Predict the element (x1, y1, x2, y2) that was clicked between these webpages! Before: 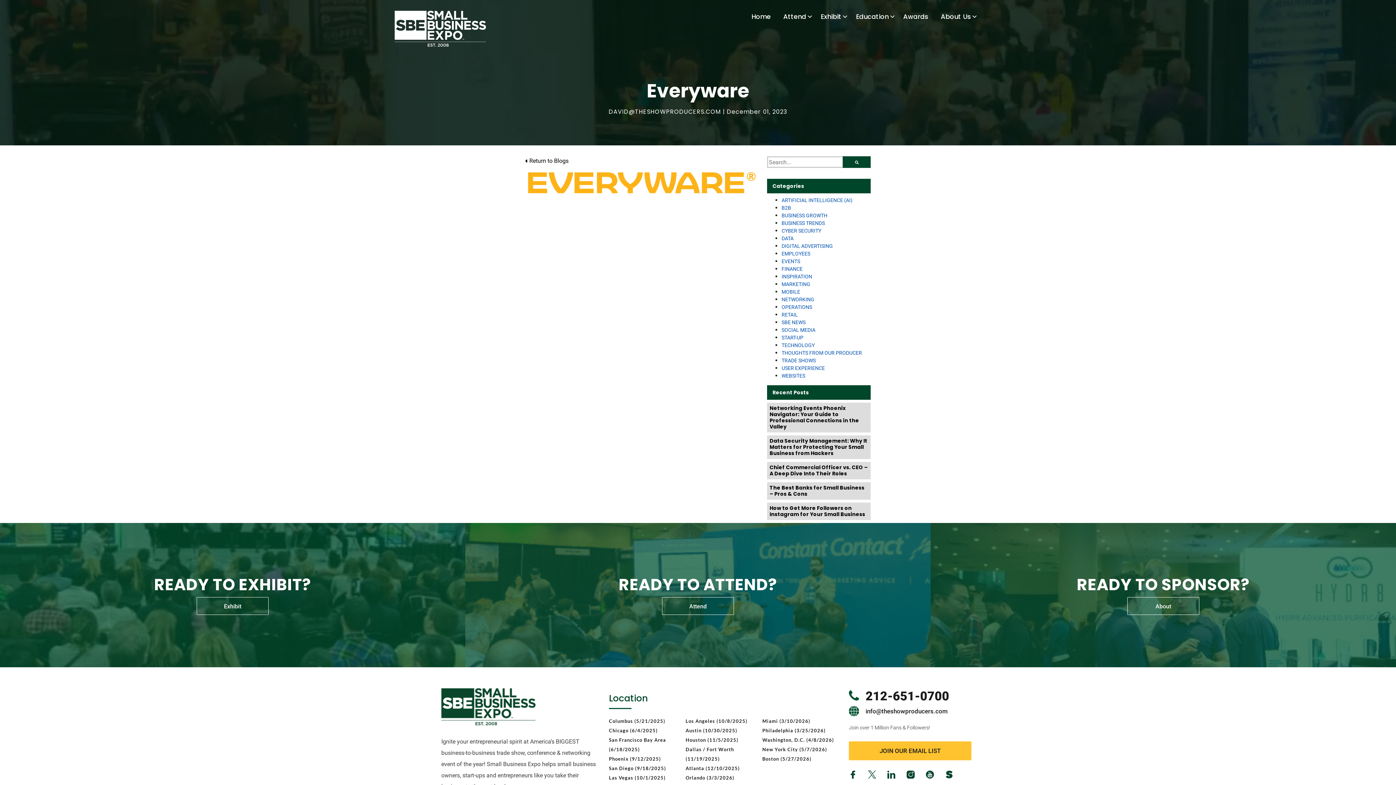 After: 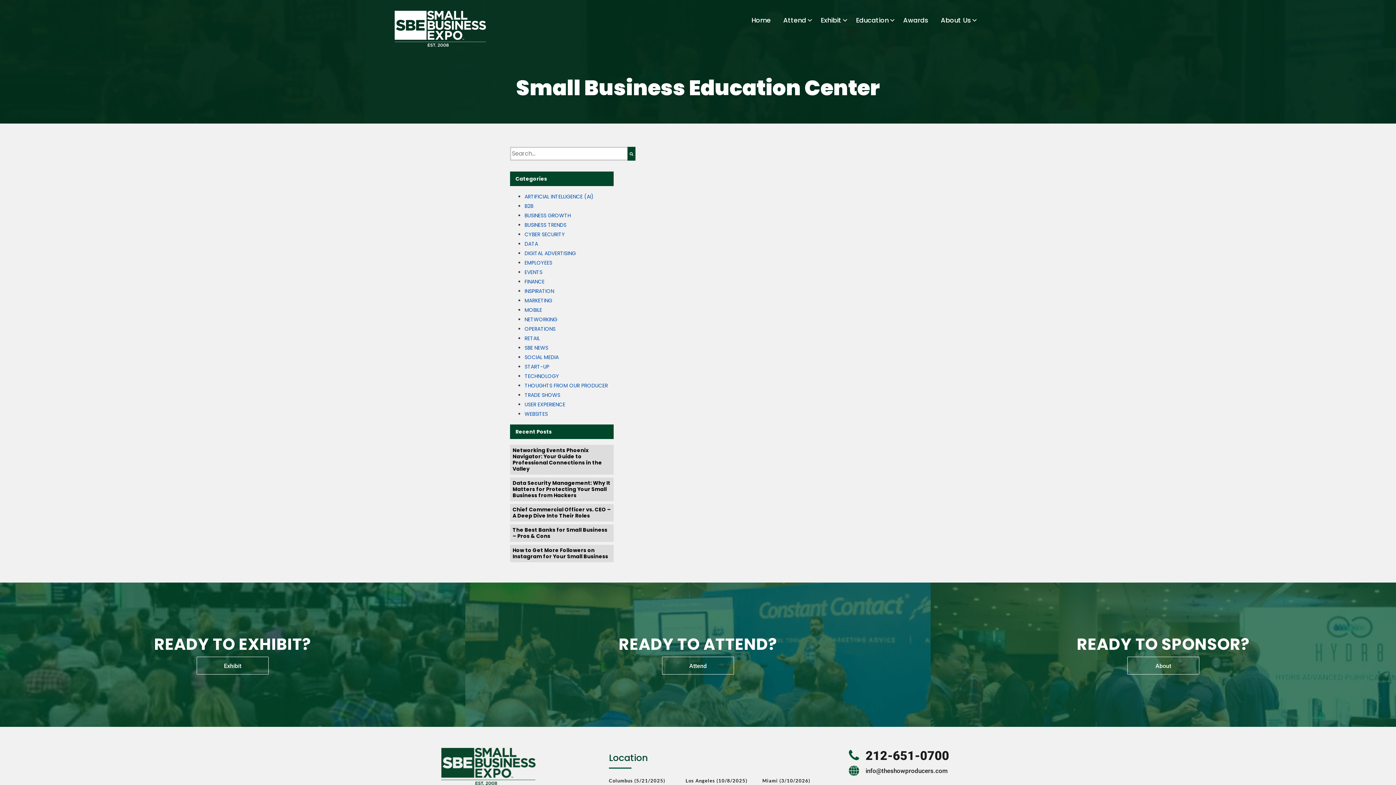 Action: bbox: (608, 107, 721, 116) label: DAVID@THESHOWPRODUCERS.COM